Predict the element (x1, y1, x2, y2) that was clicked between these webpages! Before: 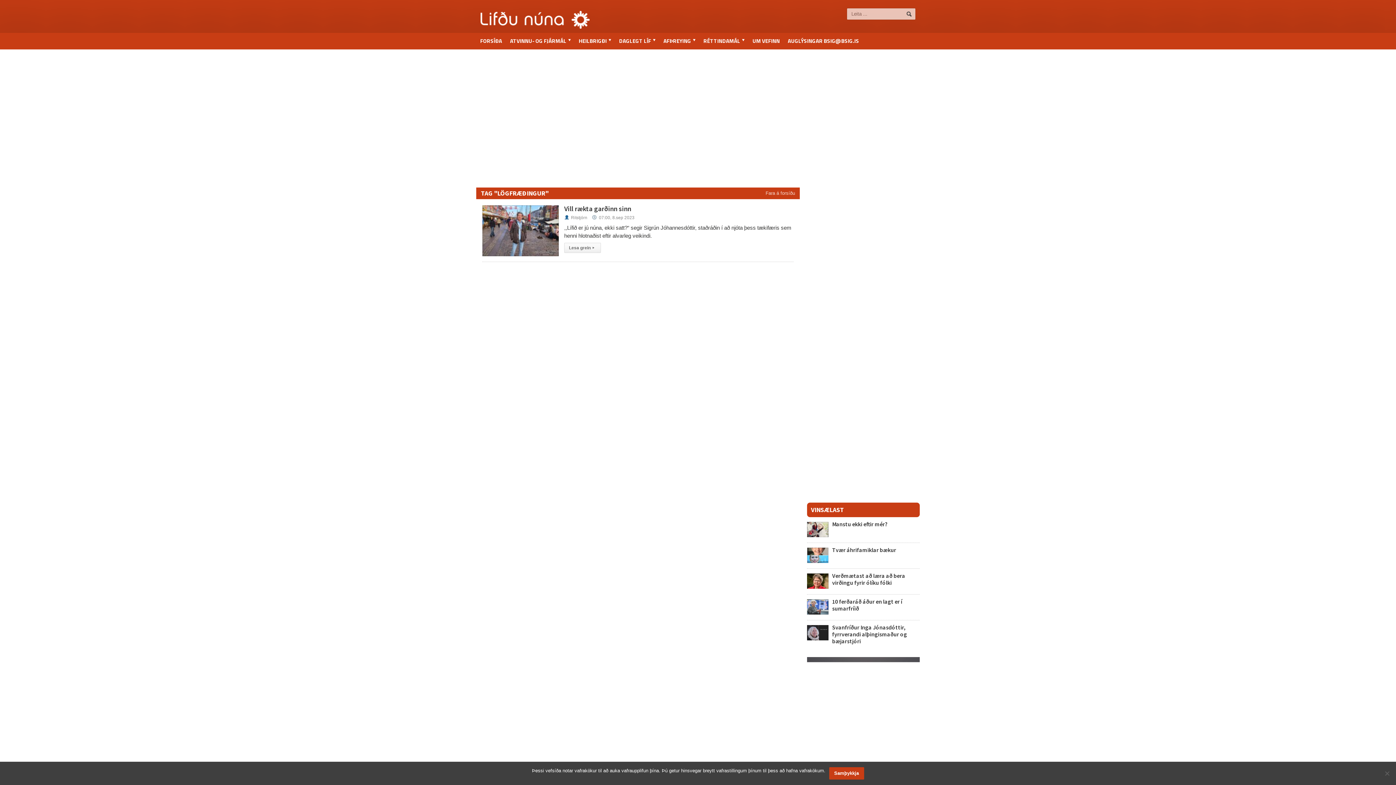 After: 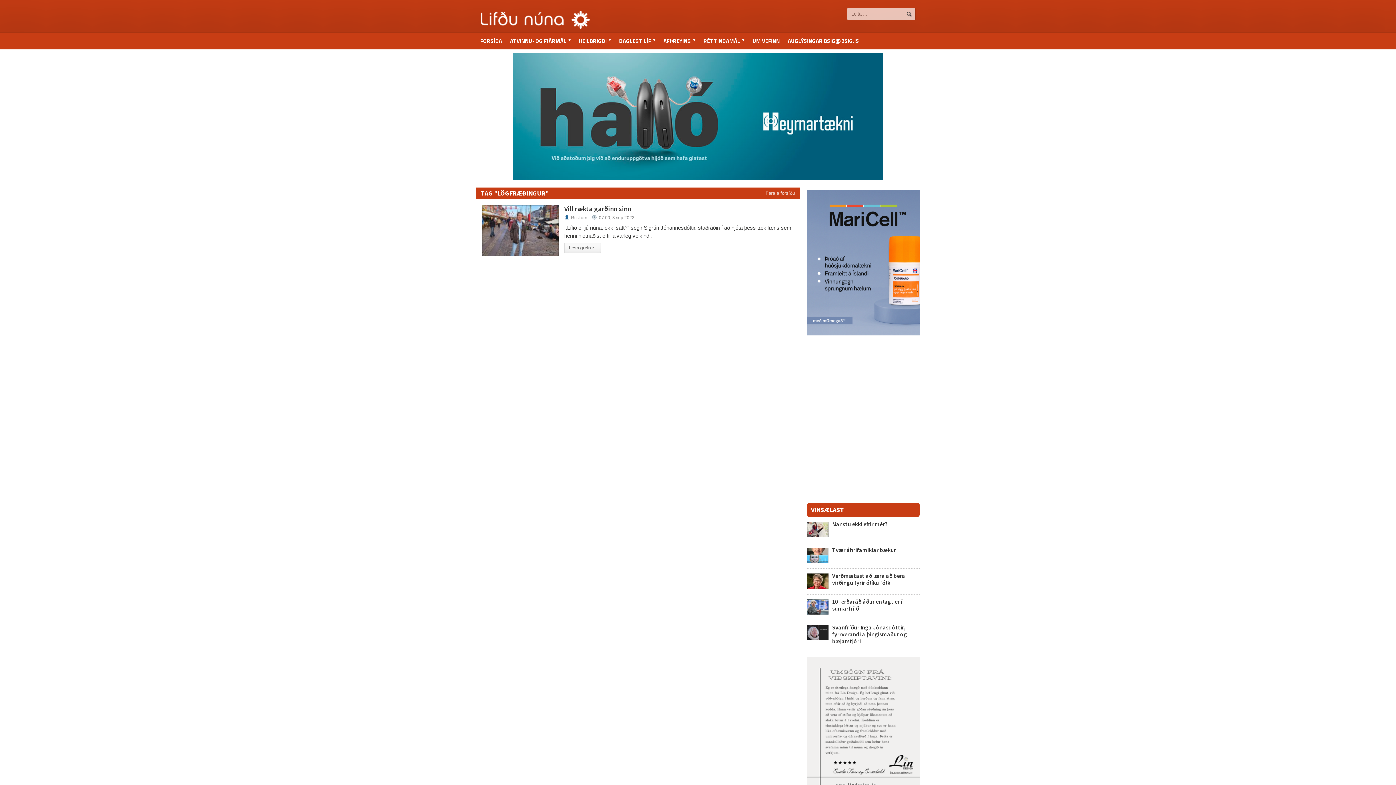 Action: bbox: (829, 767, 864, 780) label: Samþykkja